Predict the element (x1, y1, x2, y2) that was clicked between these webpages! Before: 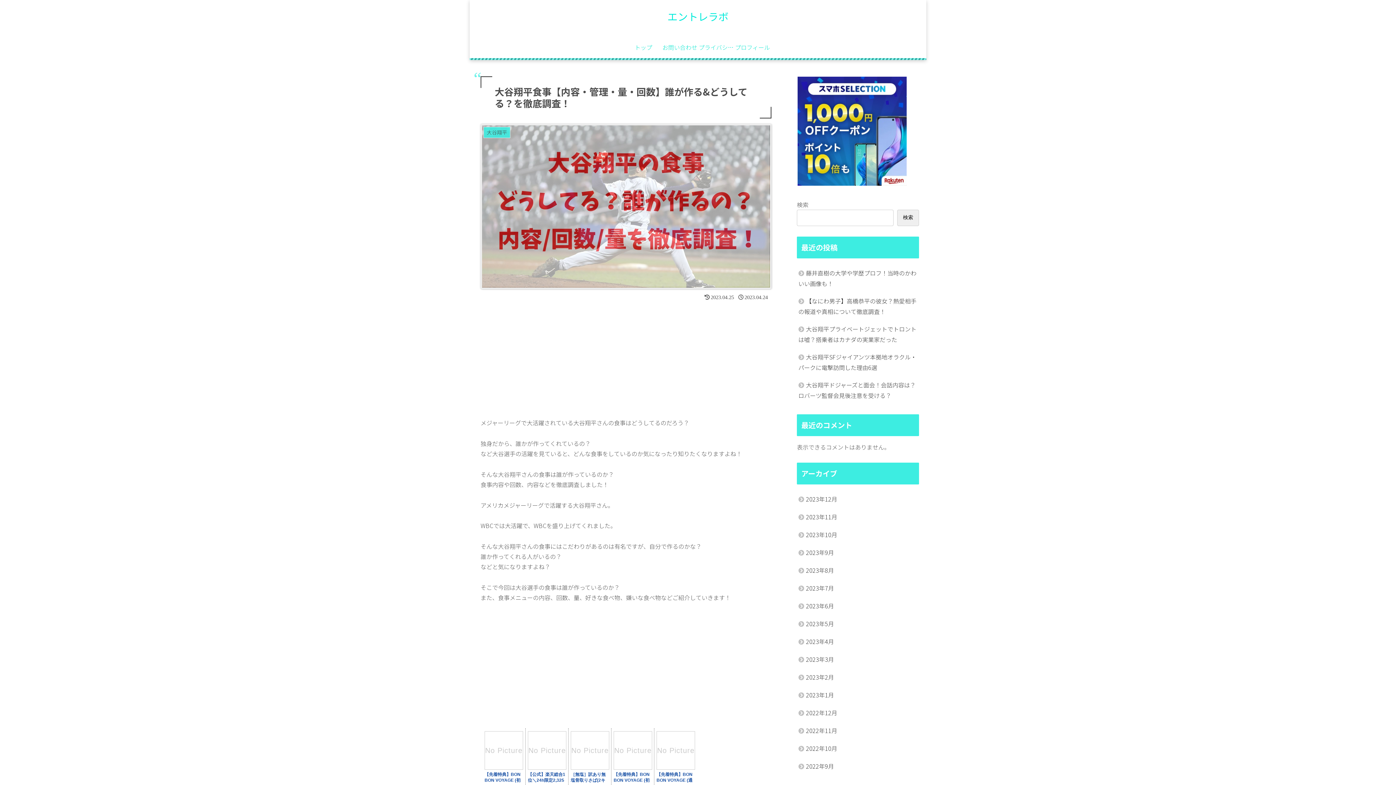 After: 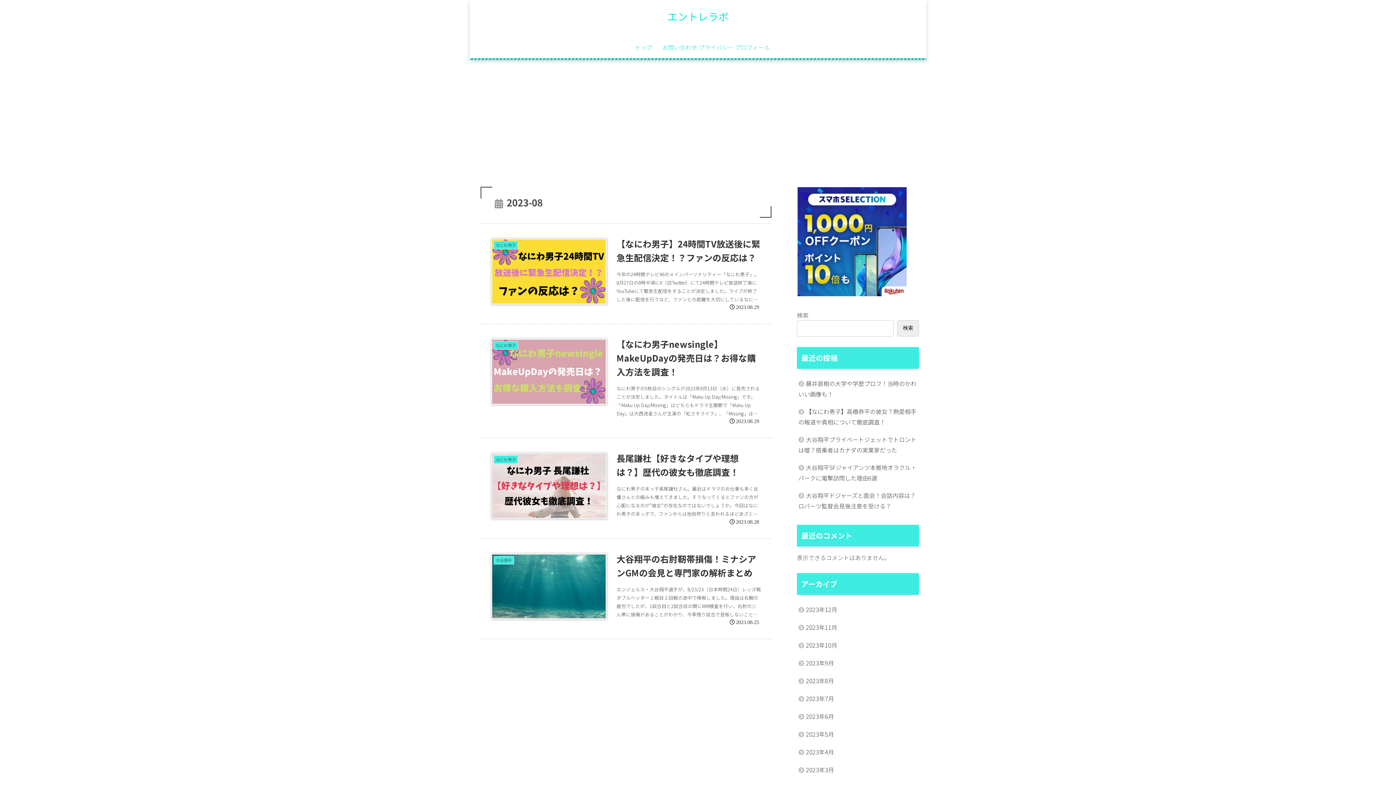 Action: label: 2023年8月 bbox: (797, 561, 919, 579)